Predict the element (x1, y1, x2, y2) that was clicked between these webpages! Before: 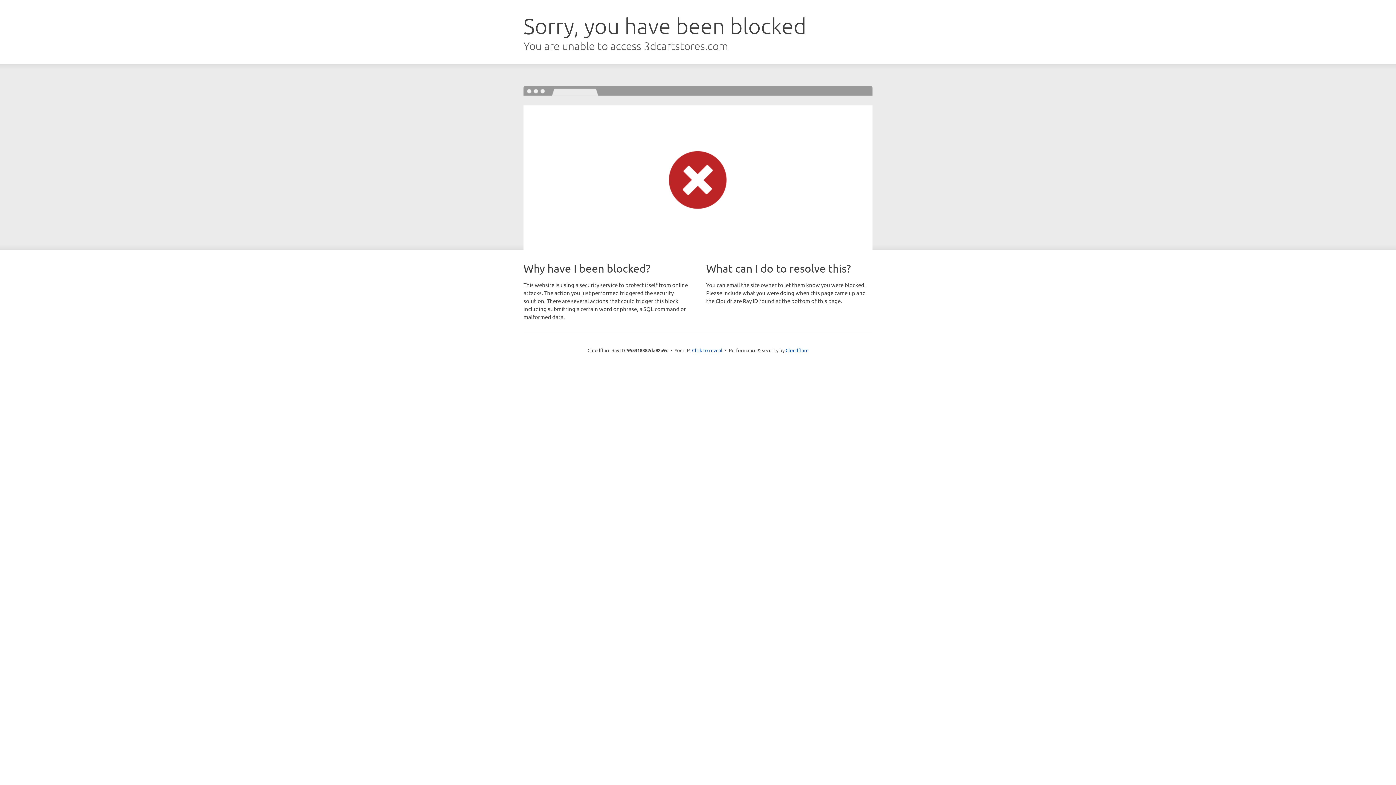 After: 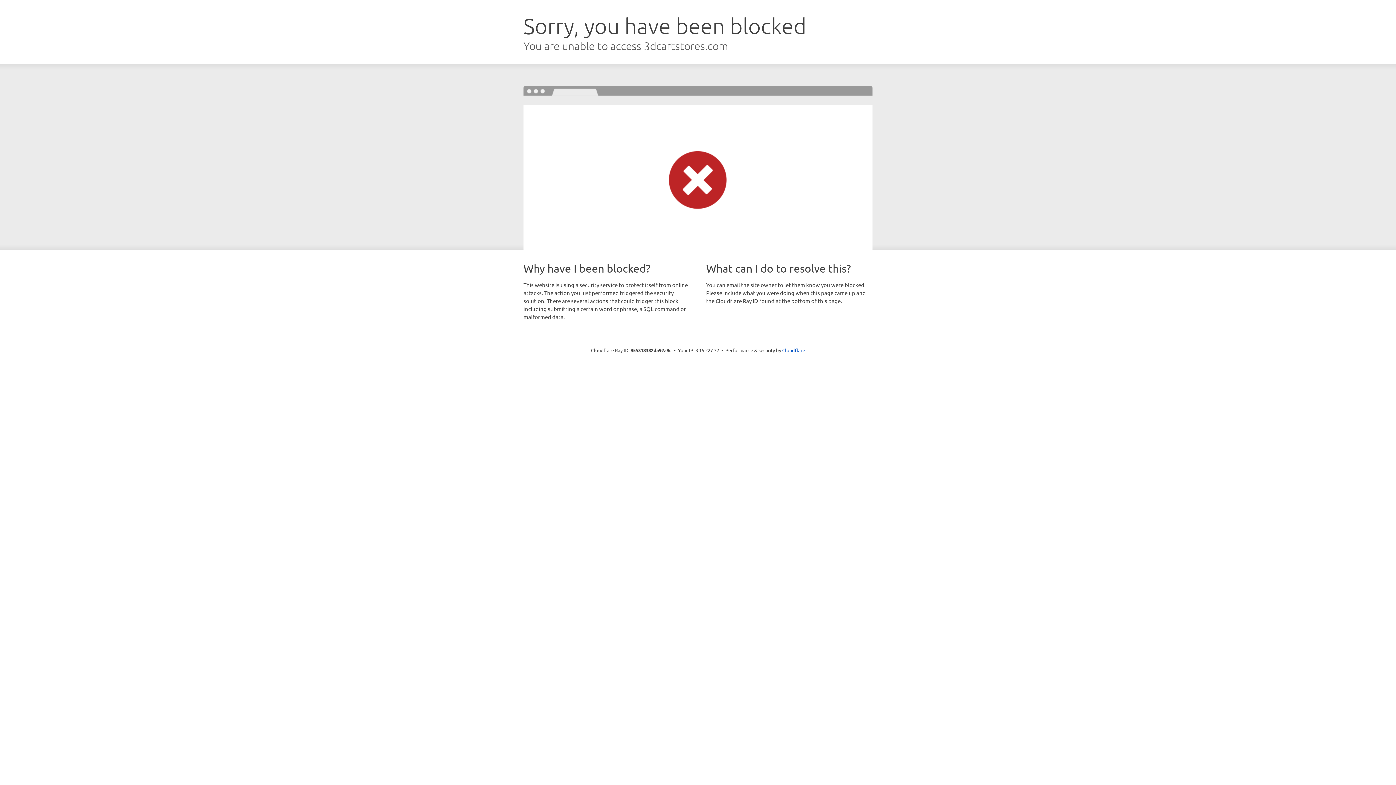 Action: label: Click to reveal bbox: (692, 346, 722, 353)